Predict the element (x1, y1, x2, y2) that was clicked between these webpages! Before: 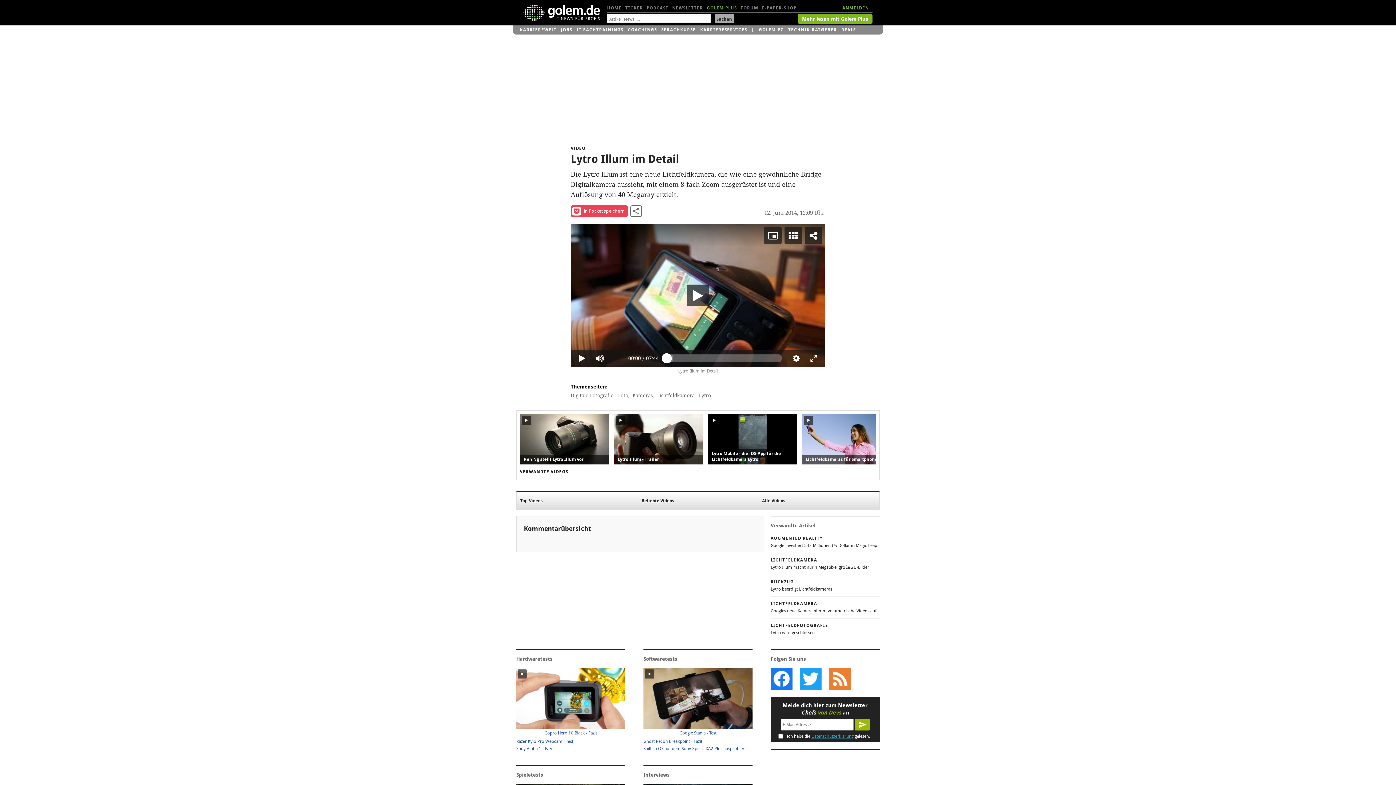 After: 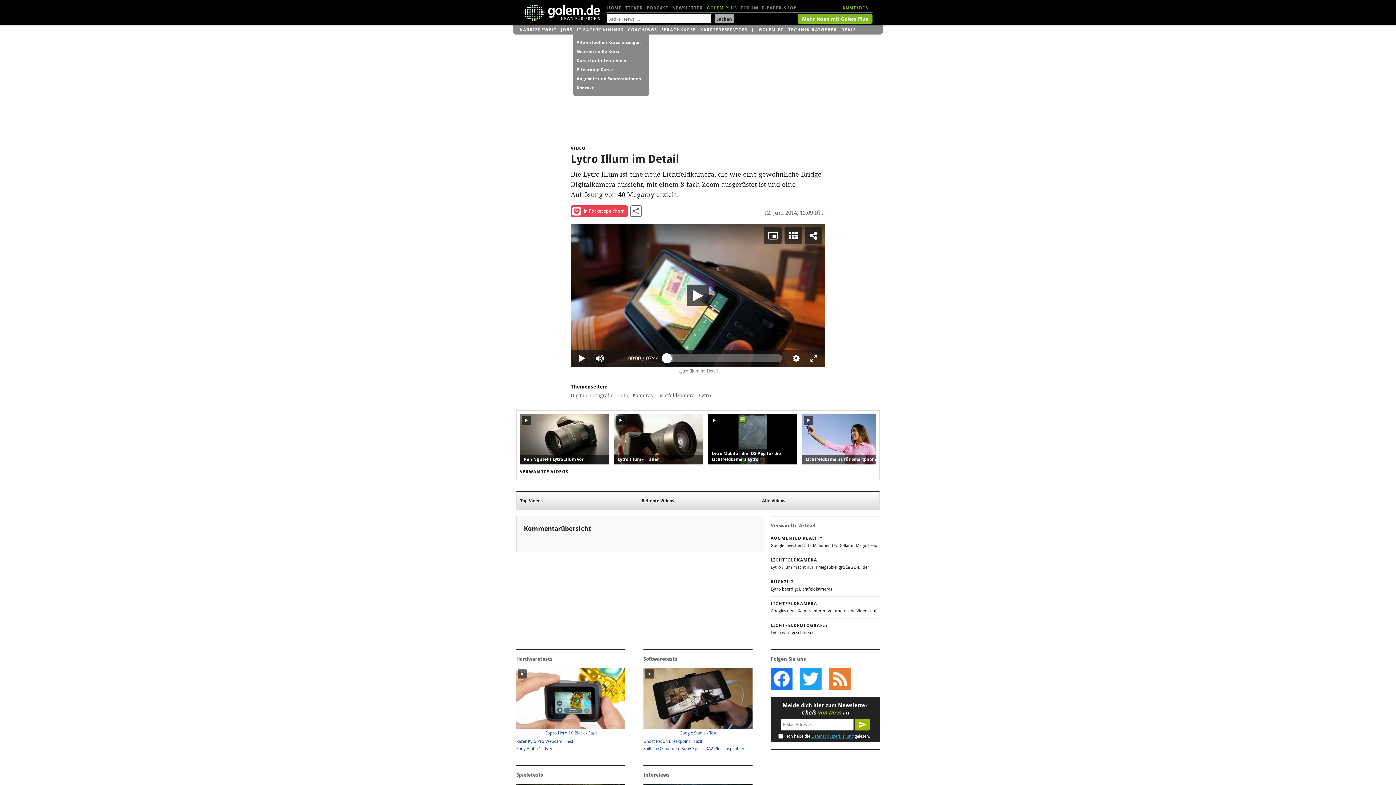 Action: bbox: (576, 25, 623, 34) label: IT-FACHTRAININGS